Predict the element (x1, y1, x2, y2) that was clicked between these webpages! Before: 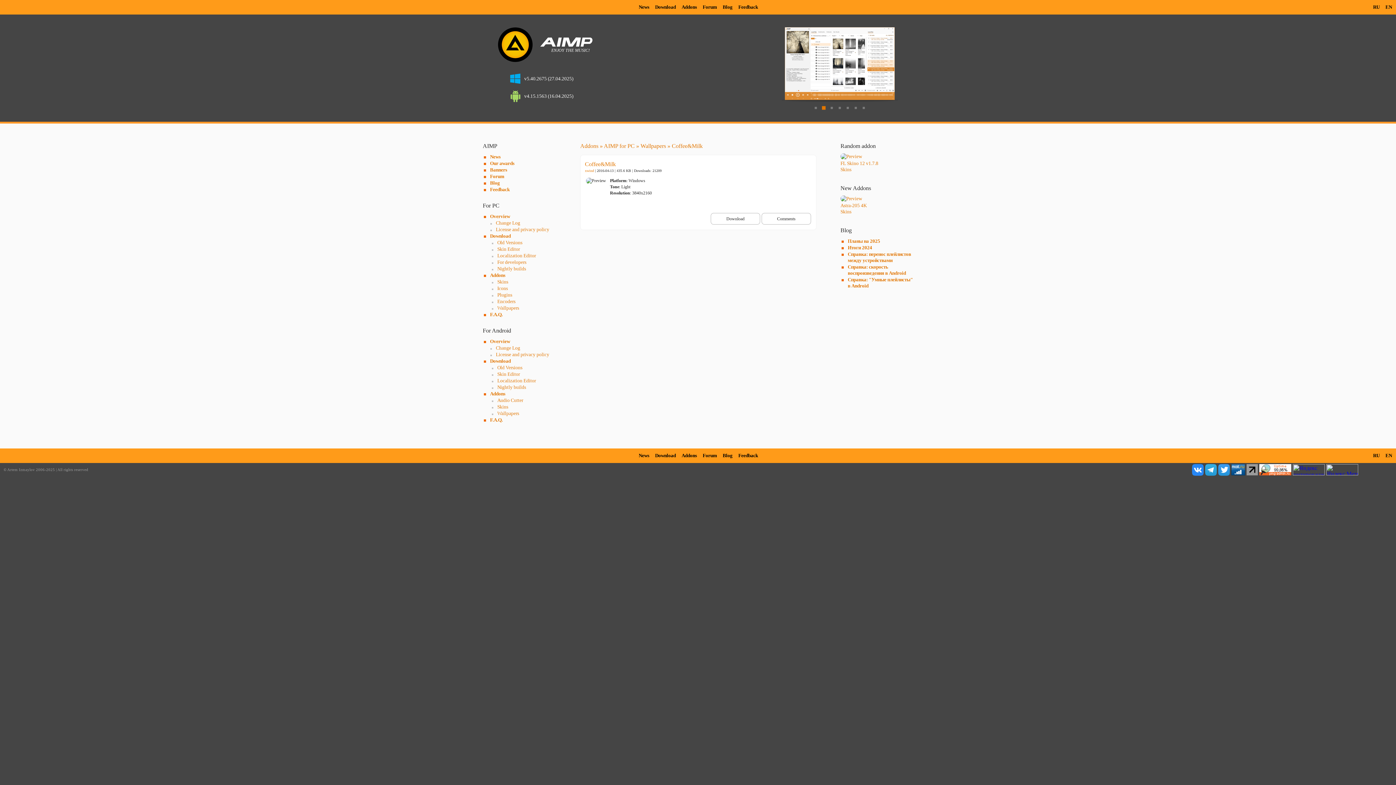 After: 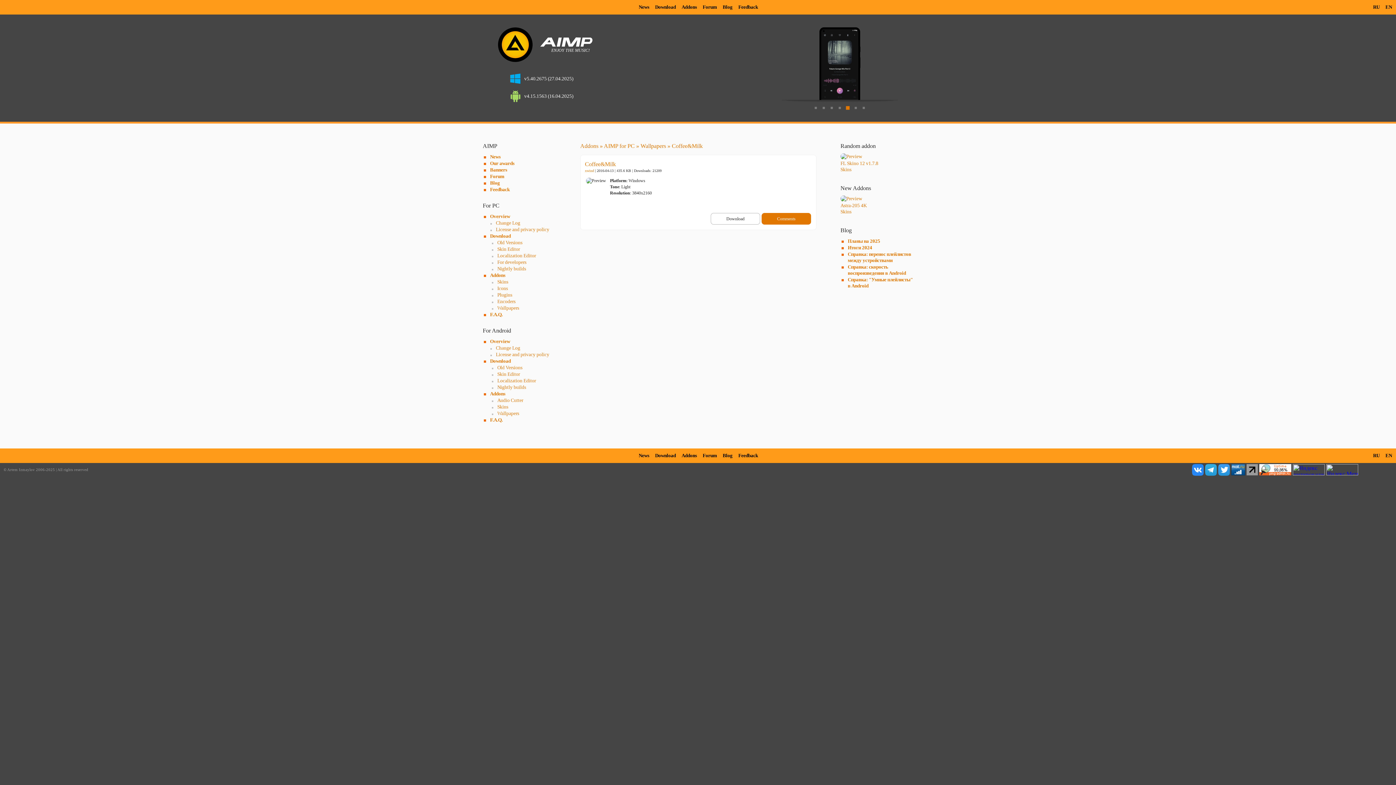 Action: label: Comments bbox: (761, 213, 811, 224)